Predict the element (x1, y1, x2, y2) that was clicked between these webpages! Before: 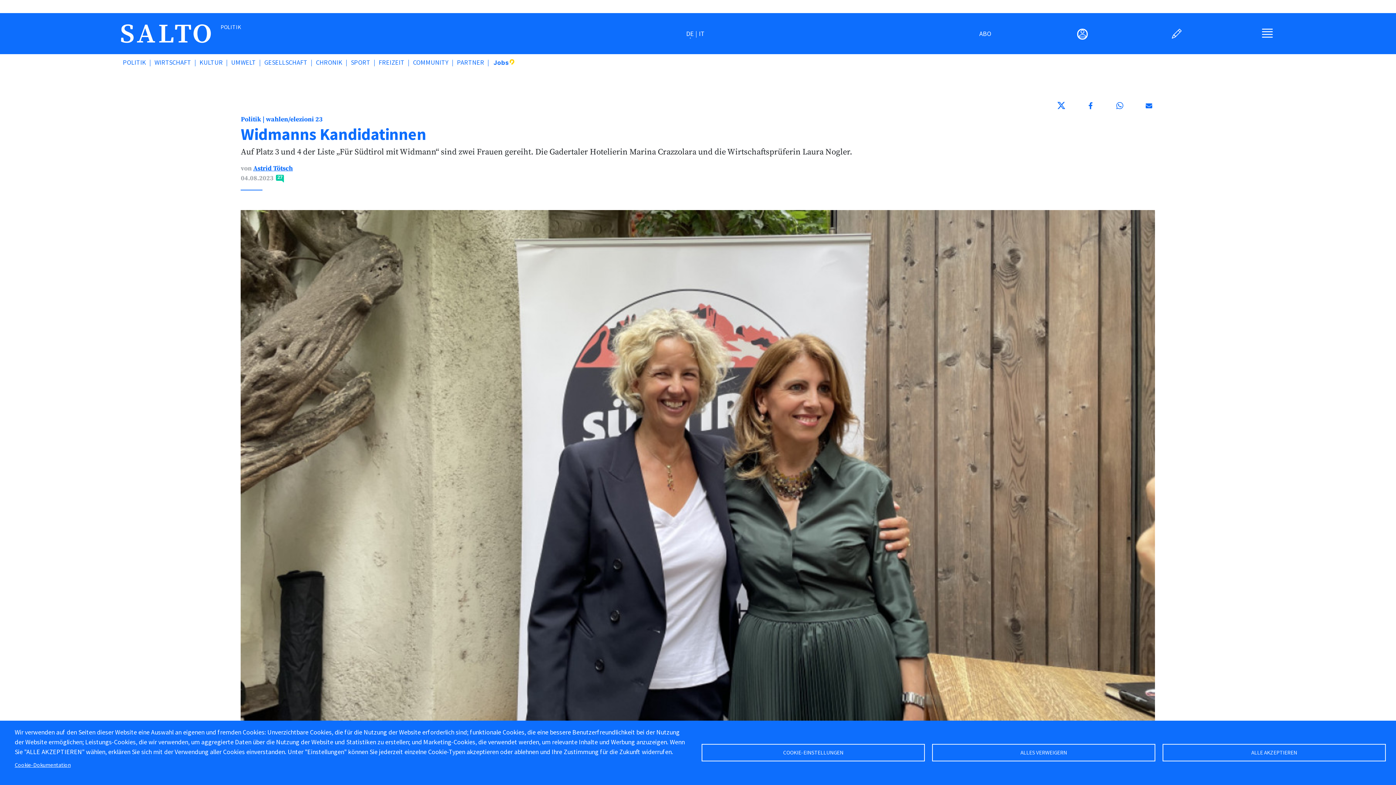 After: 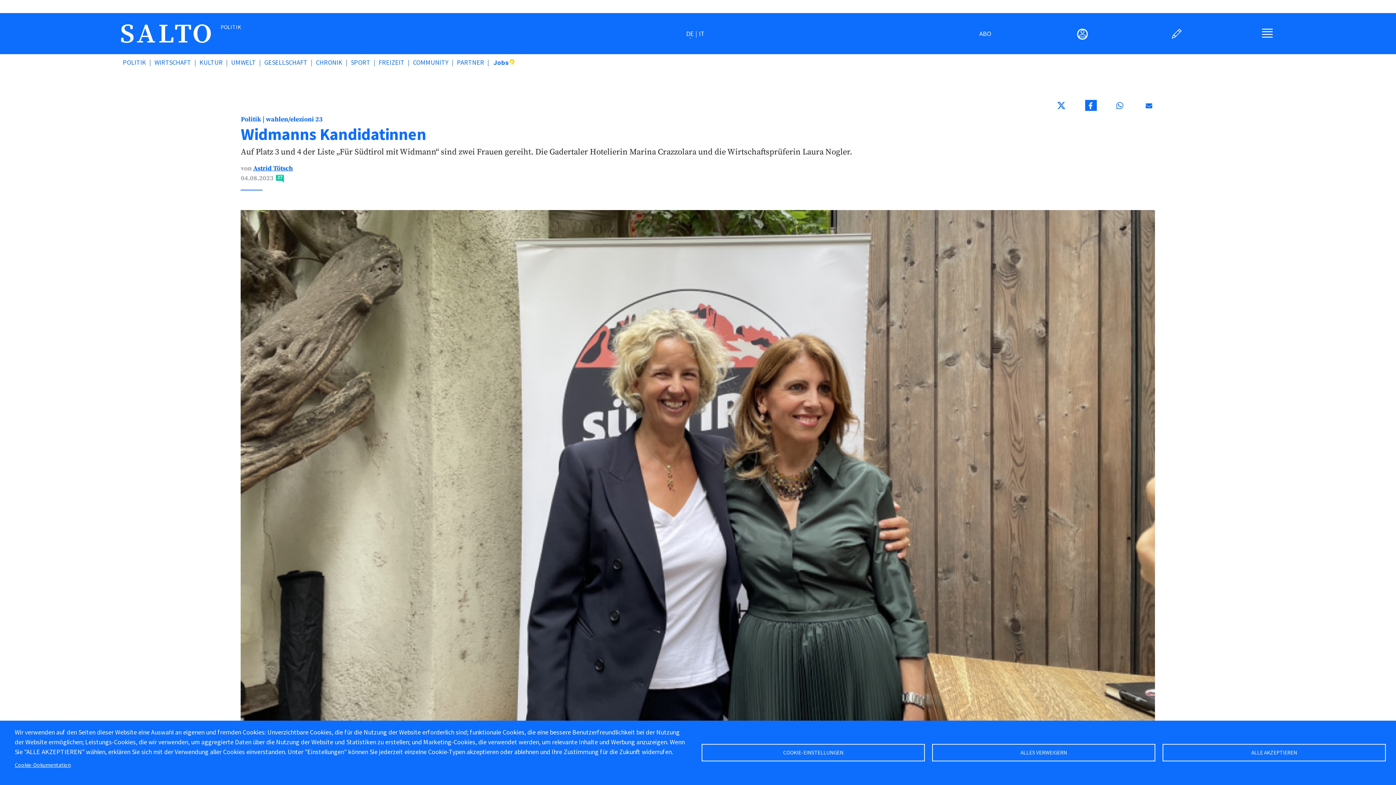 Action: bbox: (1085, 100, 1097, 110) label: Bei Facebook teilen